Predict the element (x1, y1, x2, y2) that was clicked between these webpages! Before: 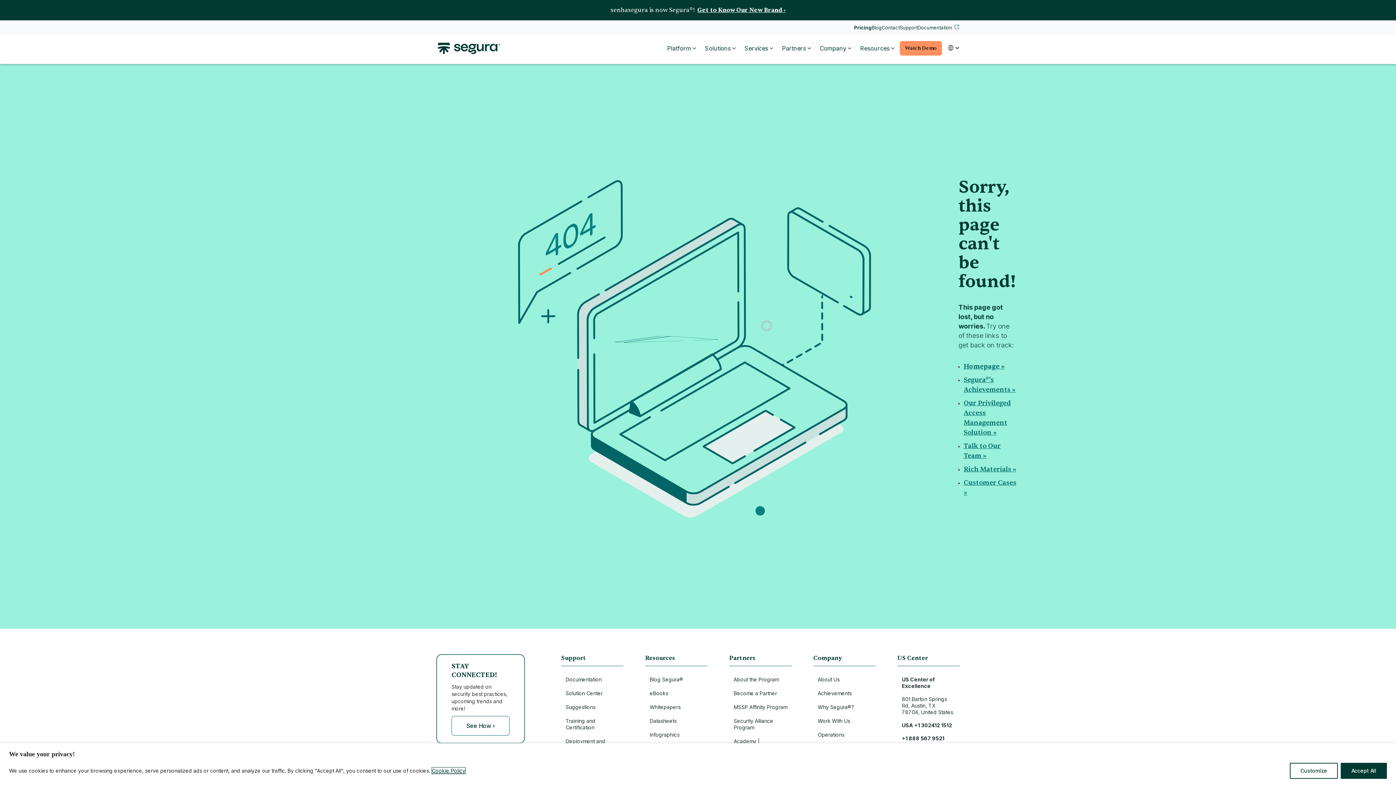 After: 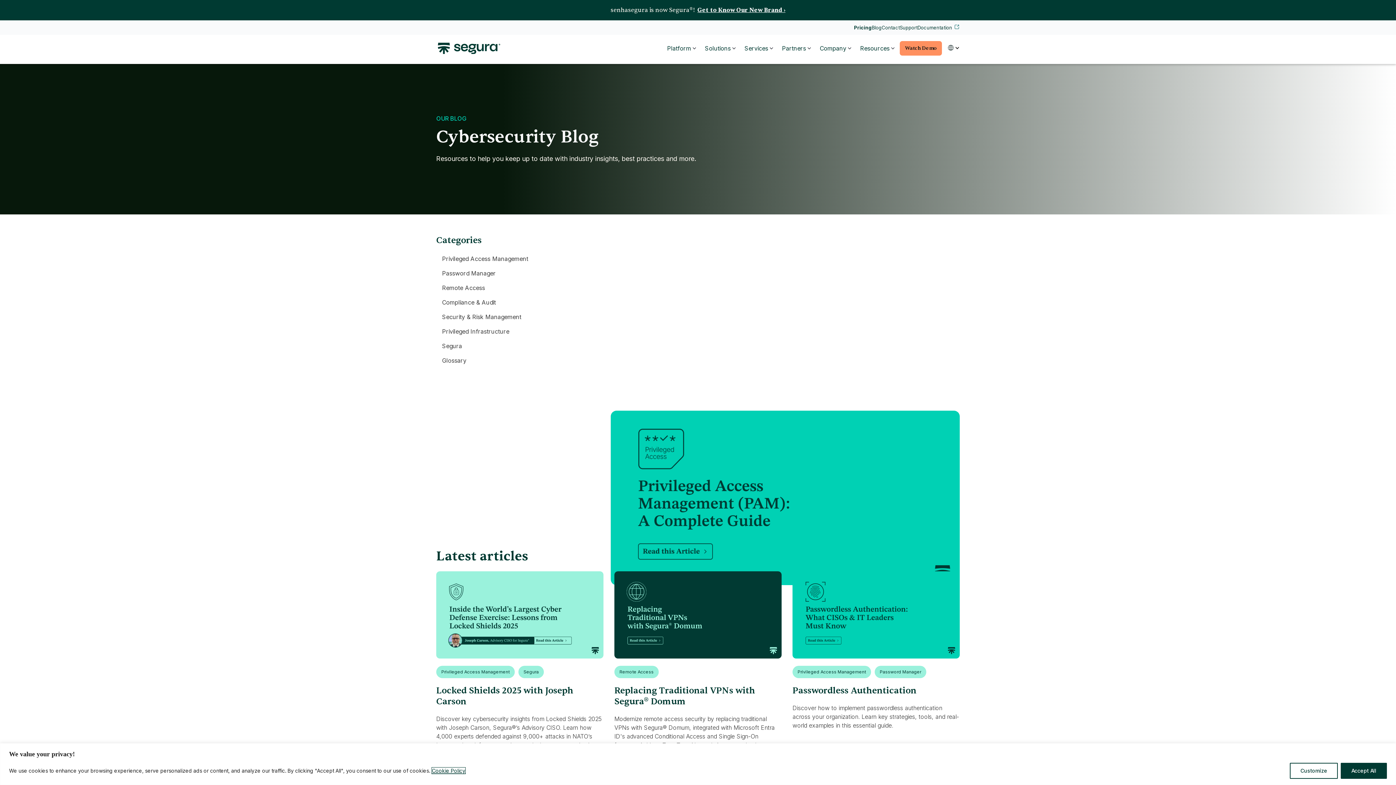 Action: label: See How › bbox: (451, 716, 509, 735)